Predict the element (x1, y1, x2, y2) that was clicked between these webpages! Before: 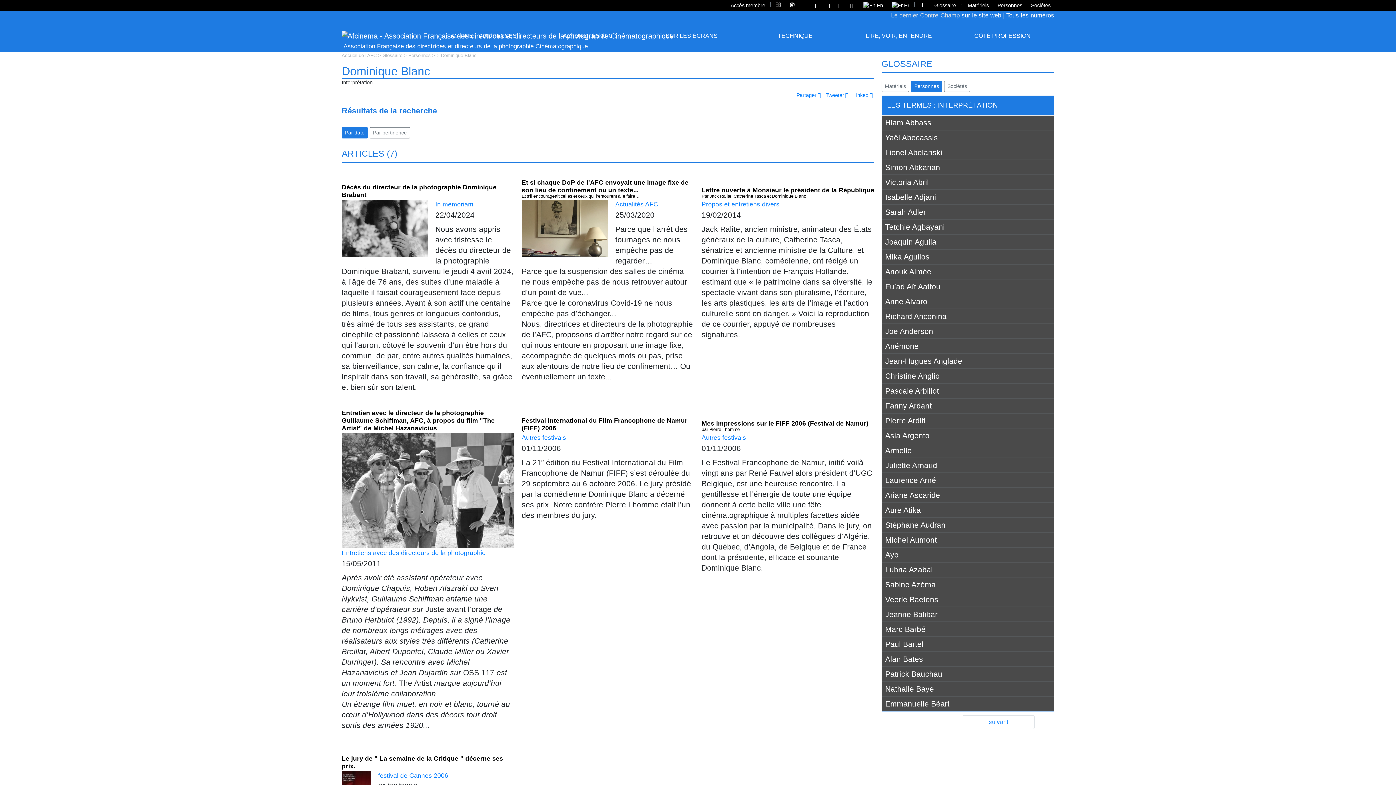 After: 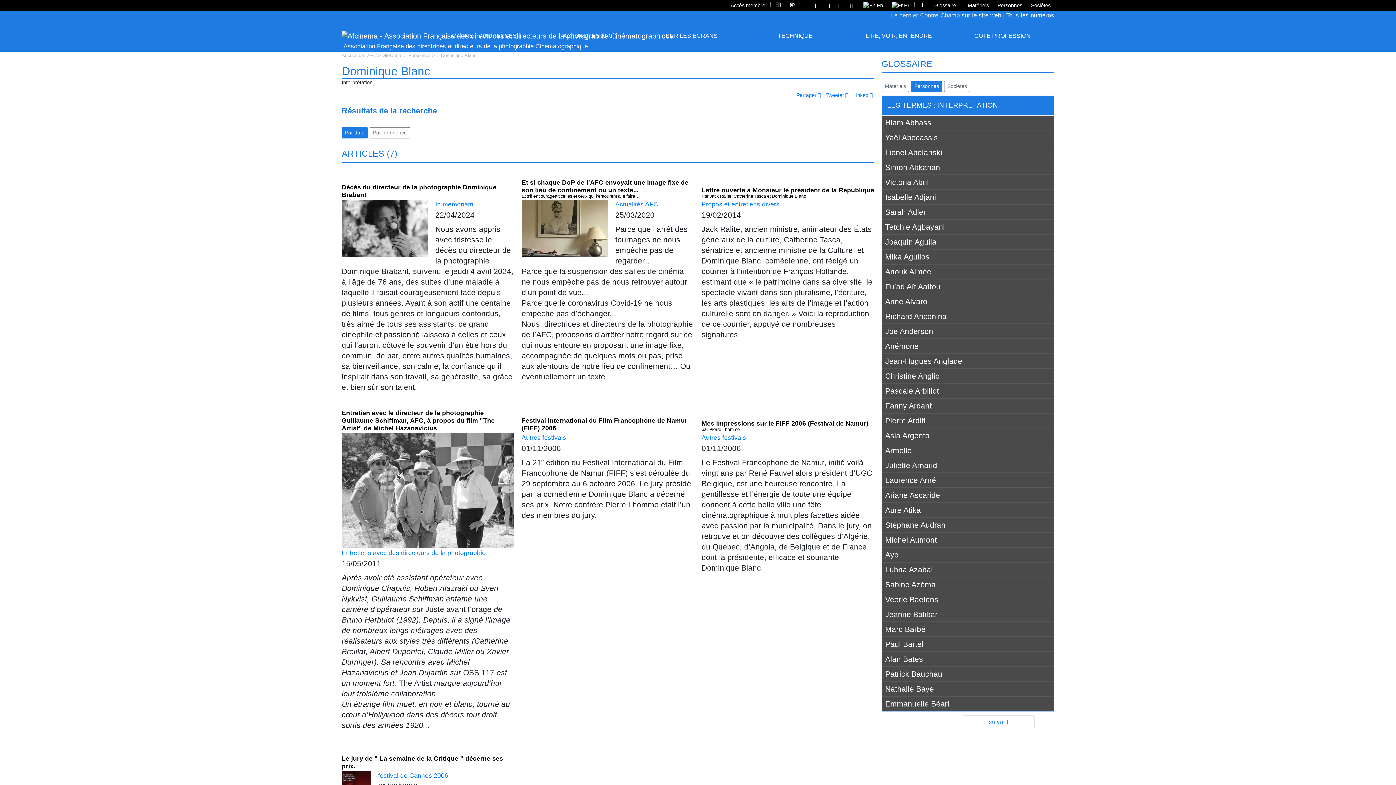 Action: bbox: (834, 0, 845, 10)